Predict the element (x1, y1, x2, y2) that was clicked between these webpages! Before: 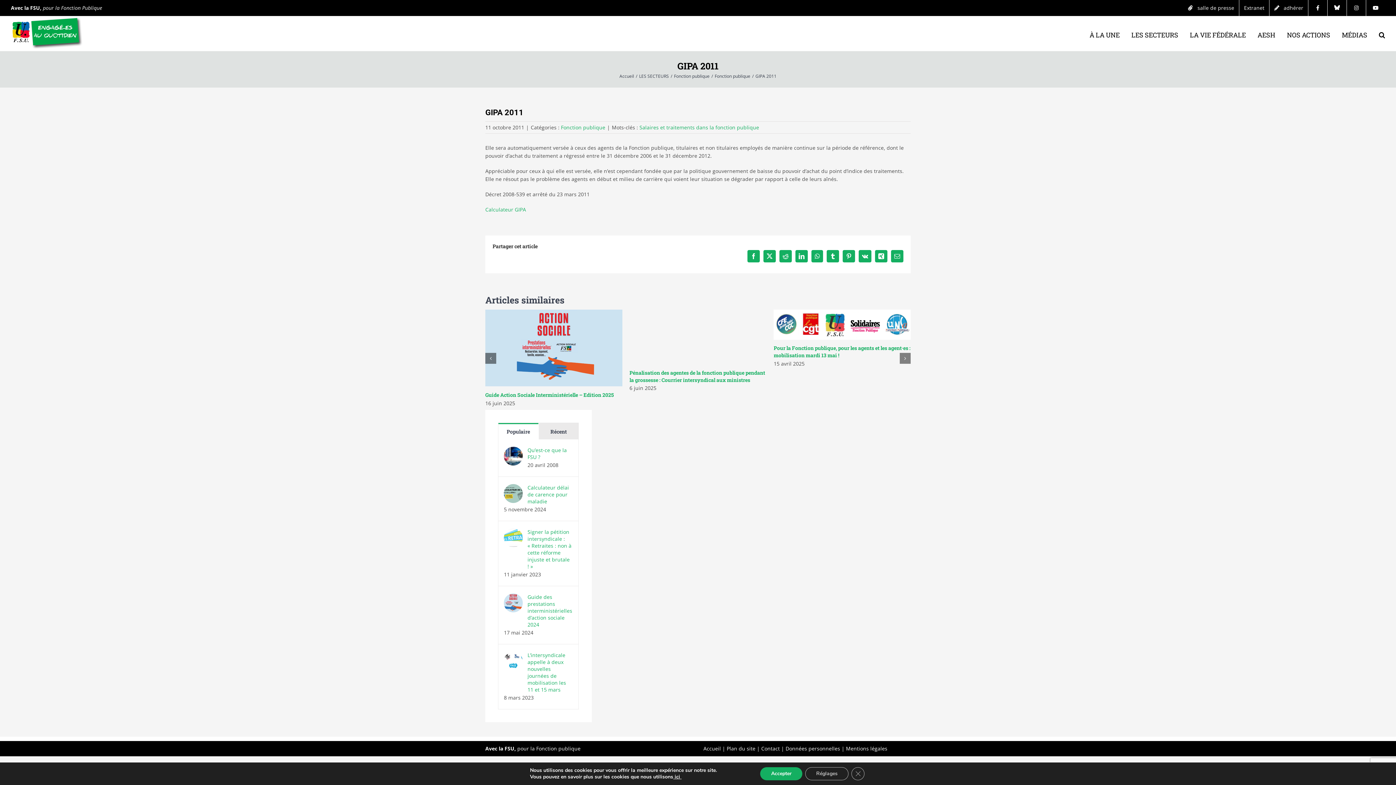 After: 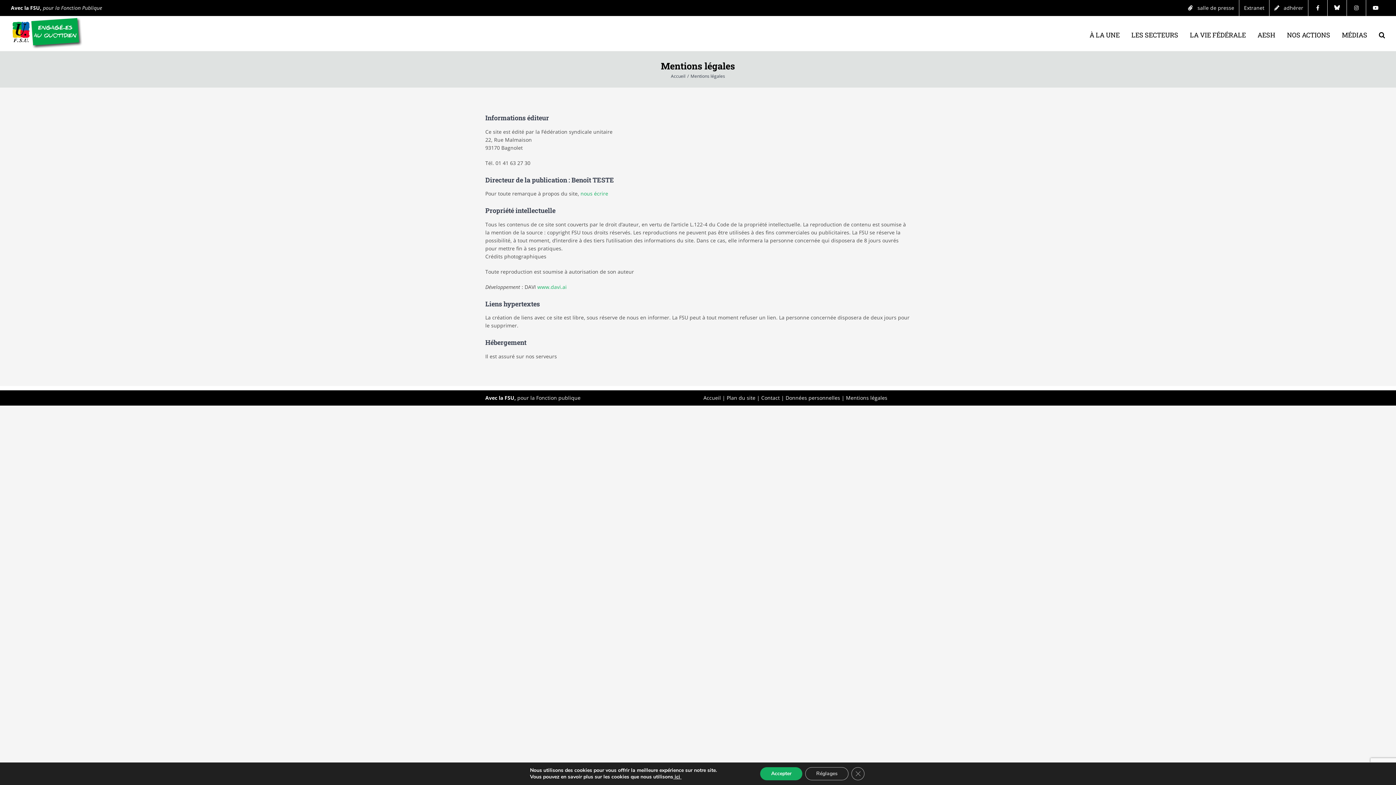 Action: bbox: (846, 745, 887, 752) label: Mentions légales